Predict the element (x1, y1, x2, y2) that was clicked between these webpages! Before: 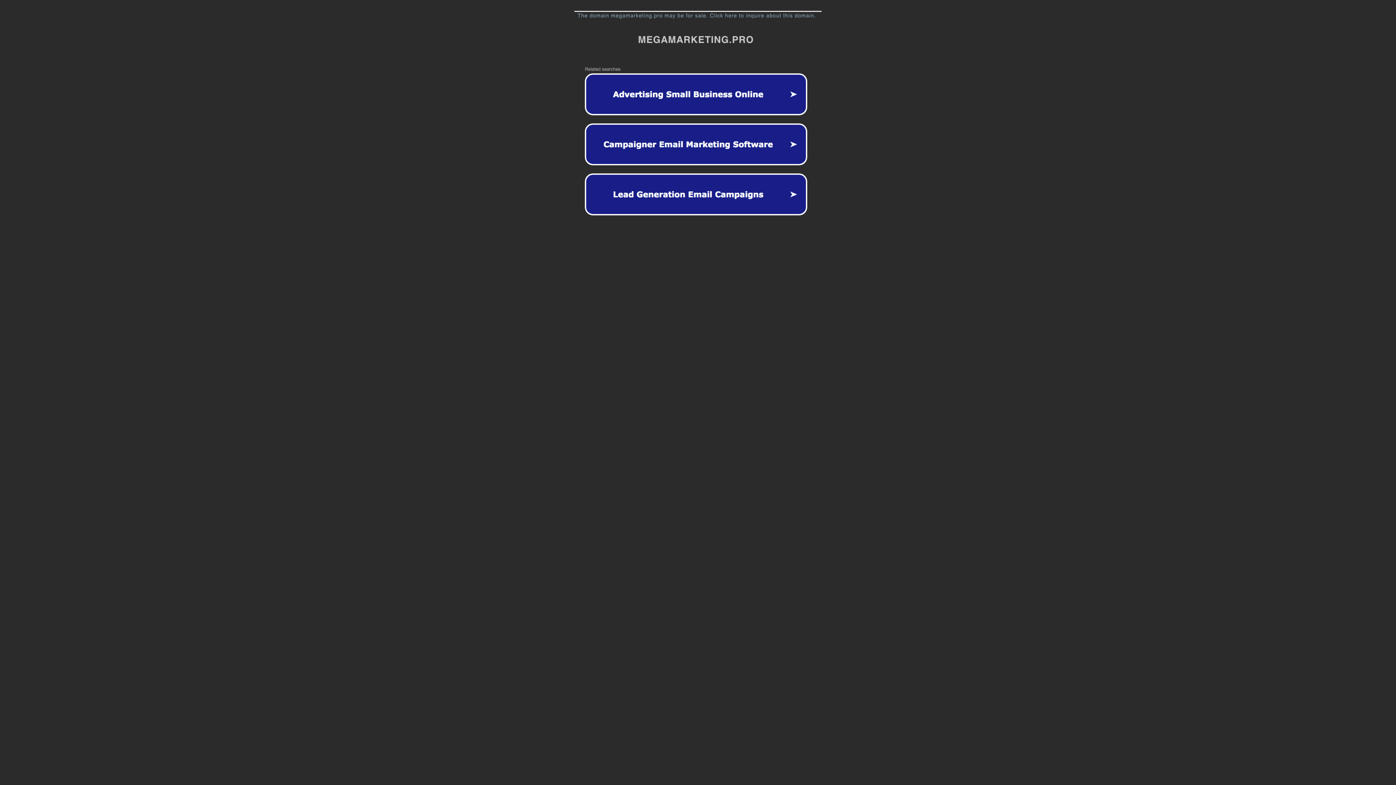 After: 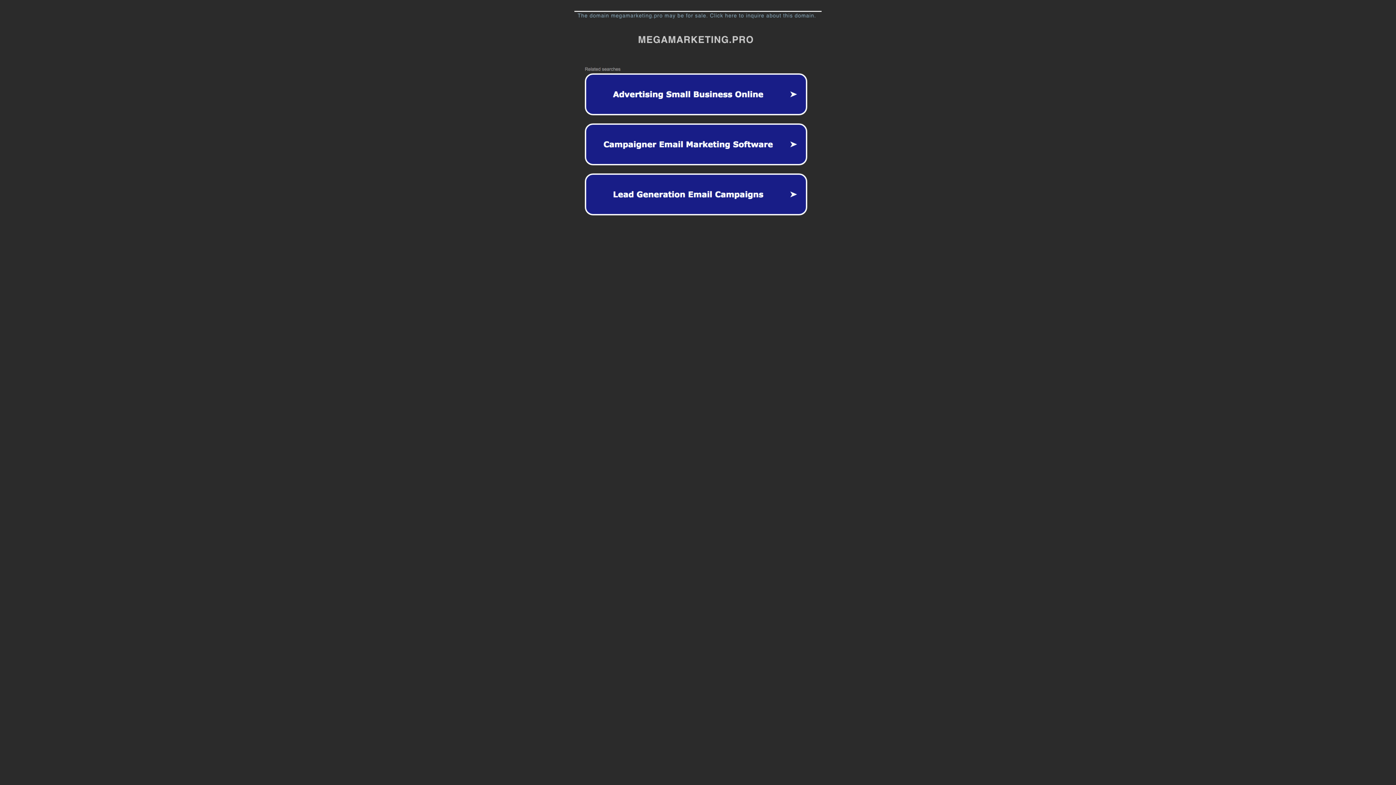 Action: bbox: (574, 10, 821, 226)